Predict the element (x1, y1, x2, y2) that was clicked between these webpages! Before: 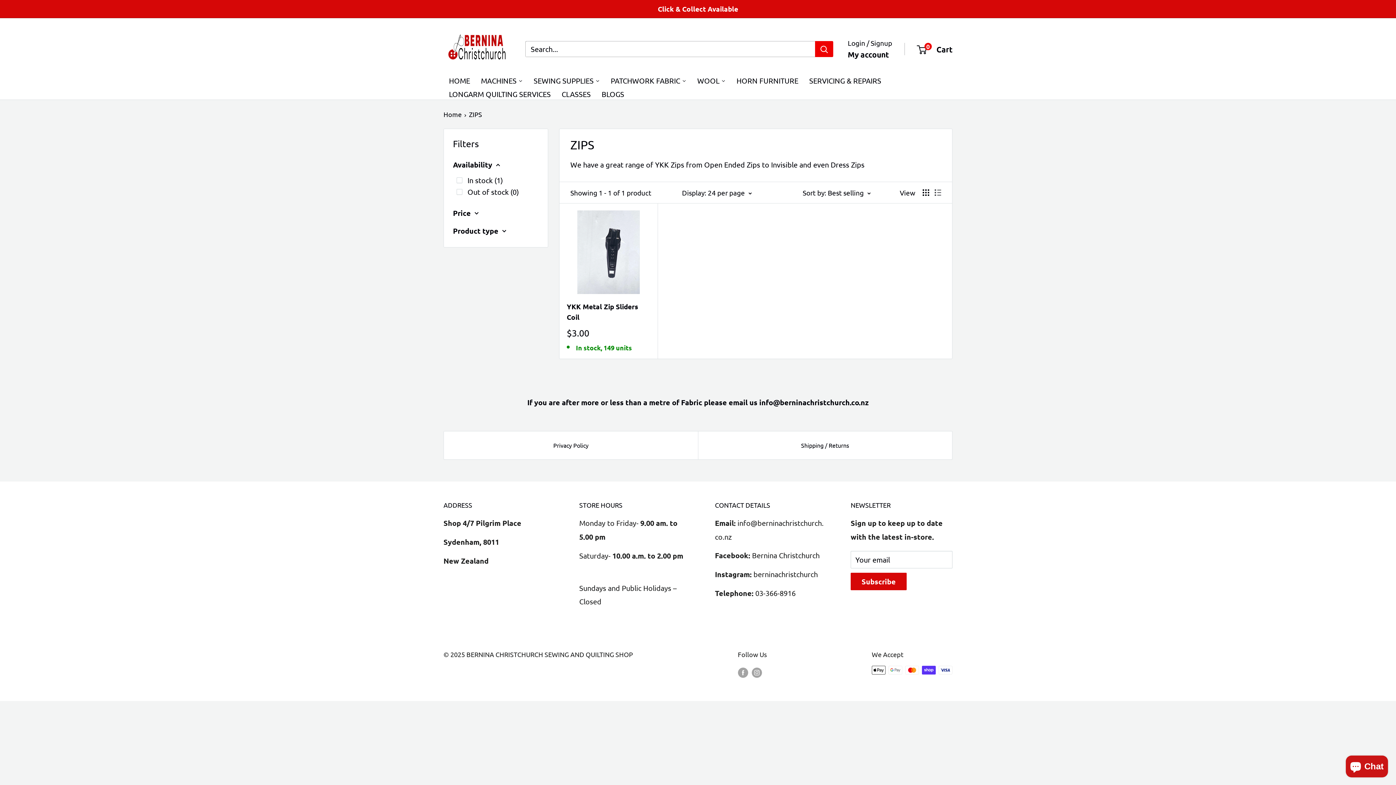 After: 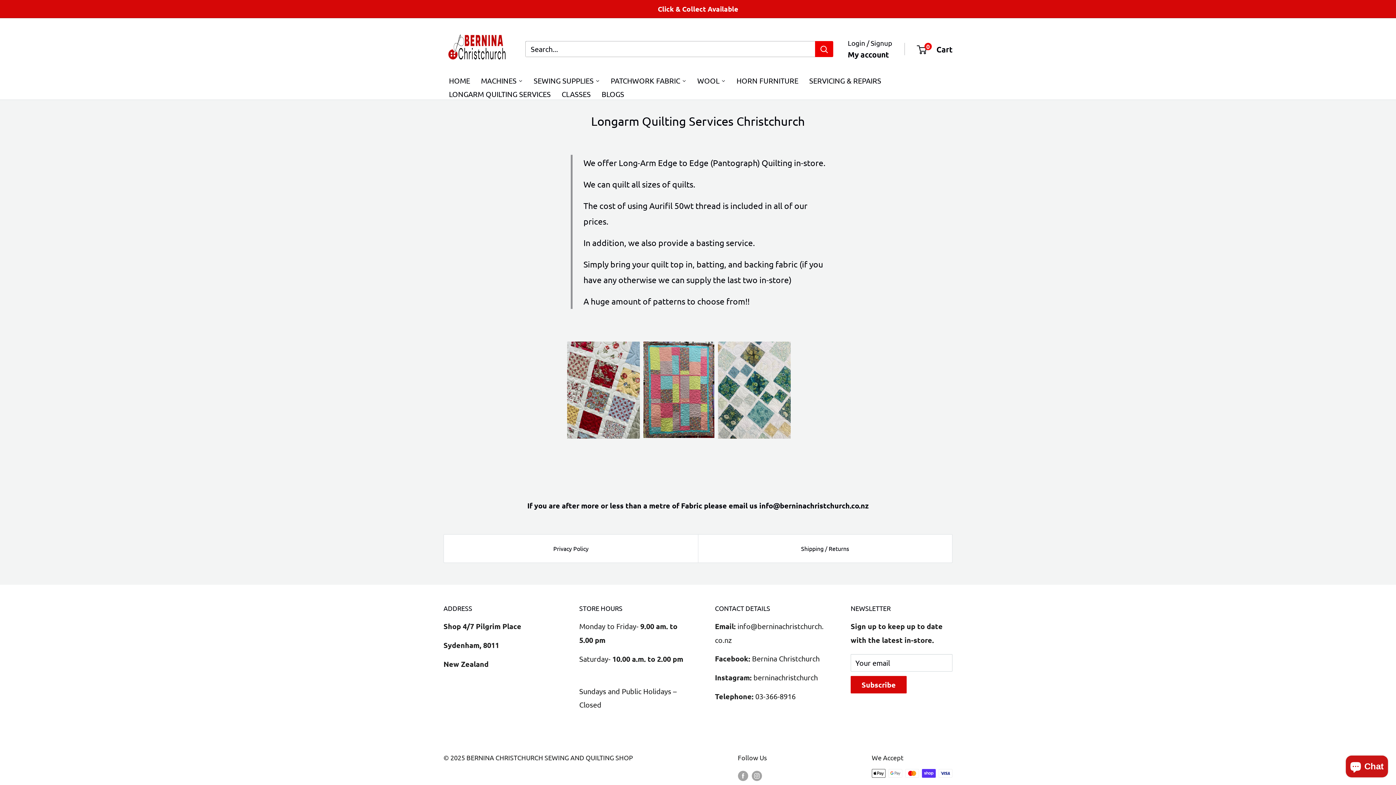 Action: label: LONGARM QUILTING SERVICES bbox: (443, 89, 556, 99)